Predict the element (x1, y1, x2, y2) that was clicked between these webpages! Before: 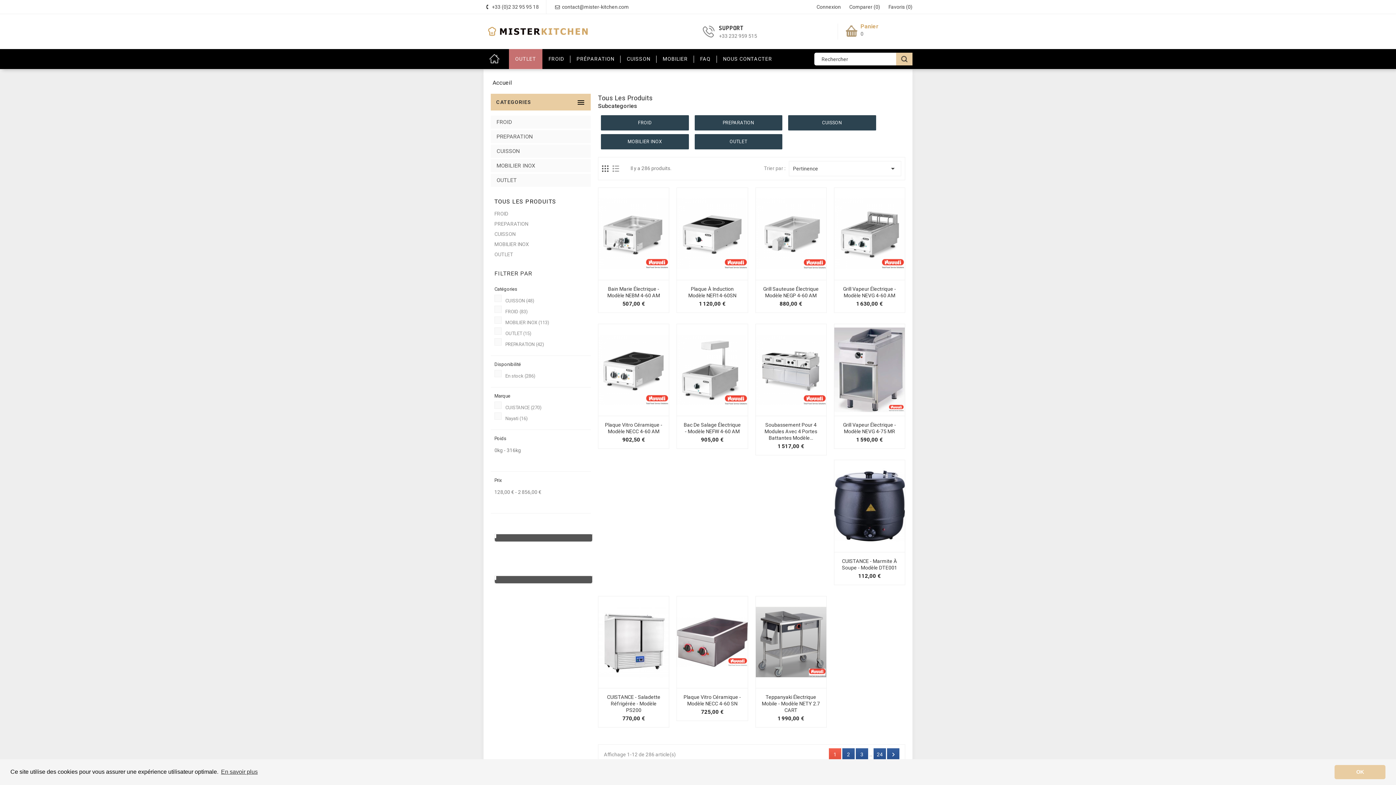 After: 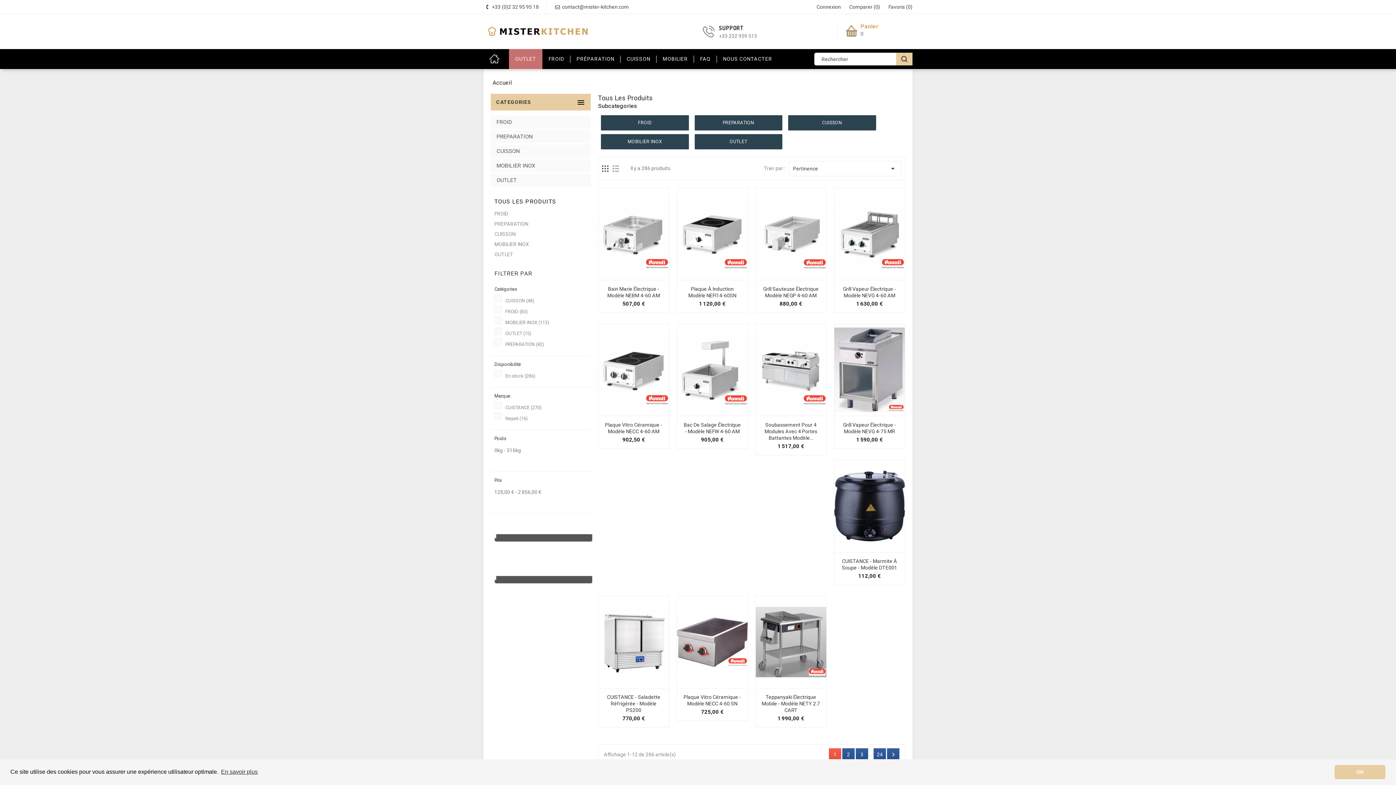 Action: bbox: (490, 194, 590, 208) label: TOUS LES PRODUITS